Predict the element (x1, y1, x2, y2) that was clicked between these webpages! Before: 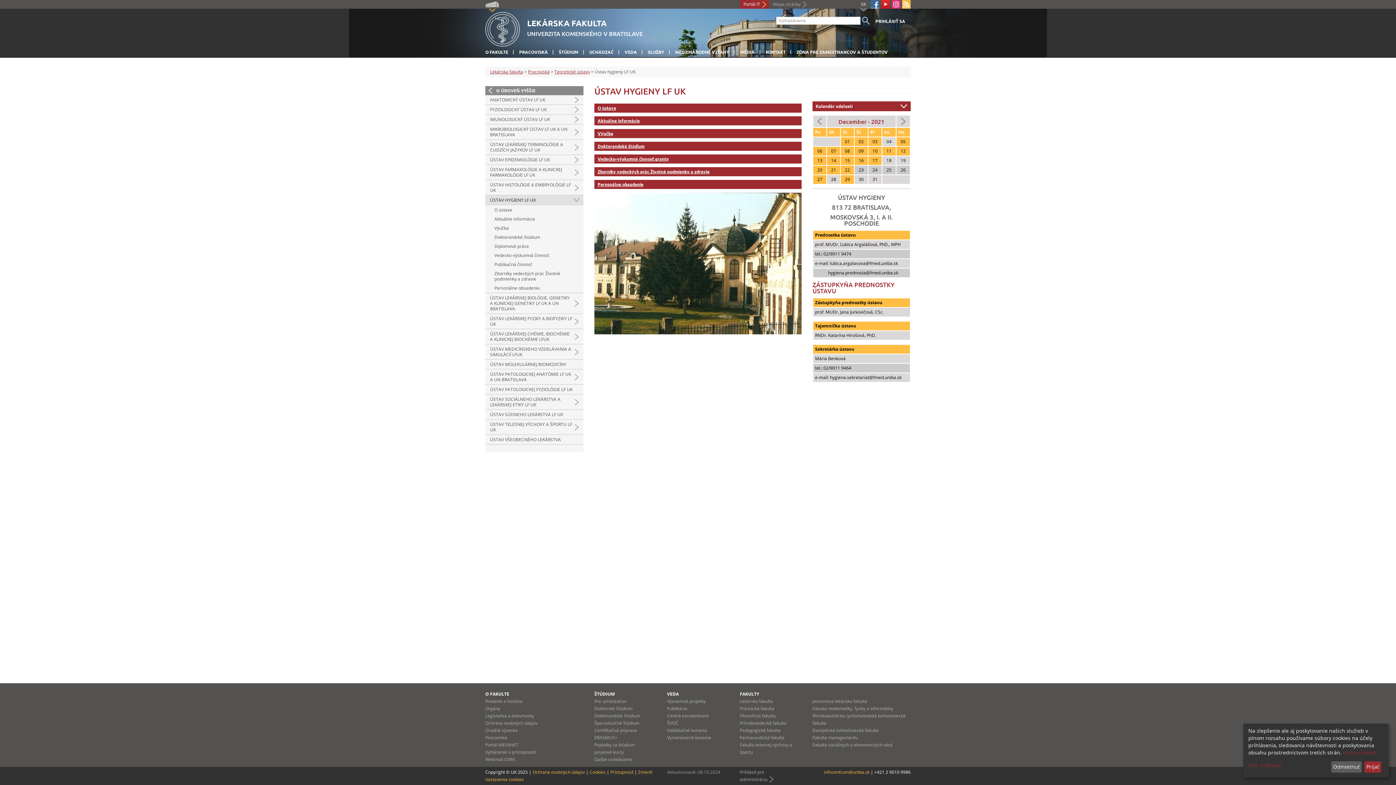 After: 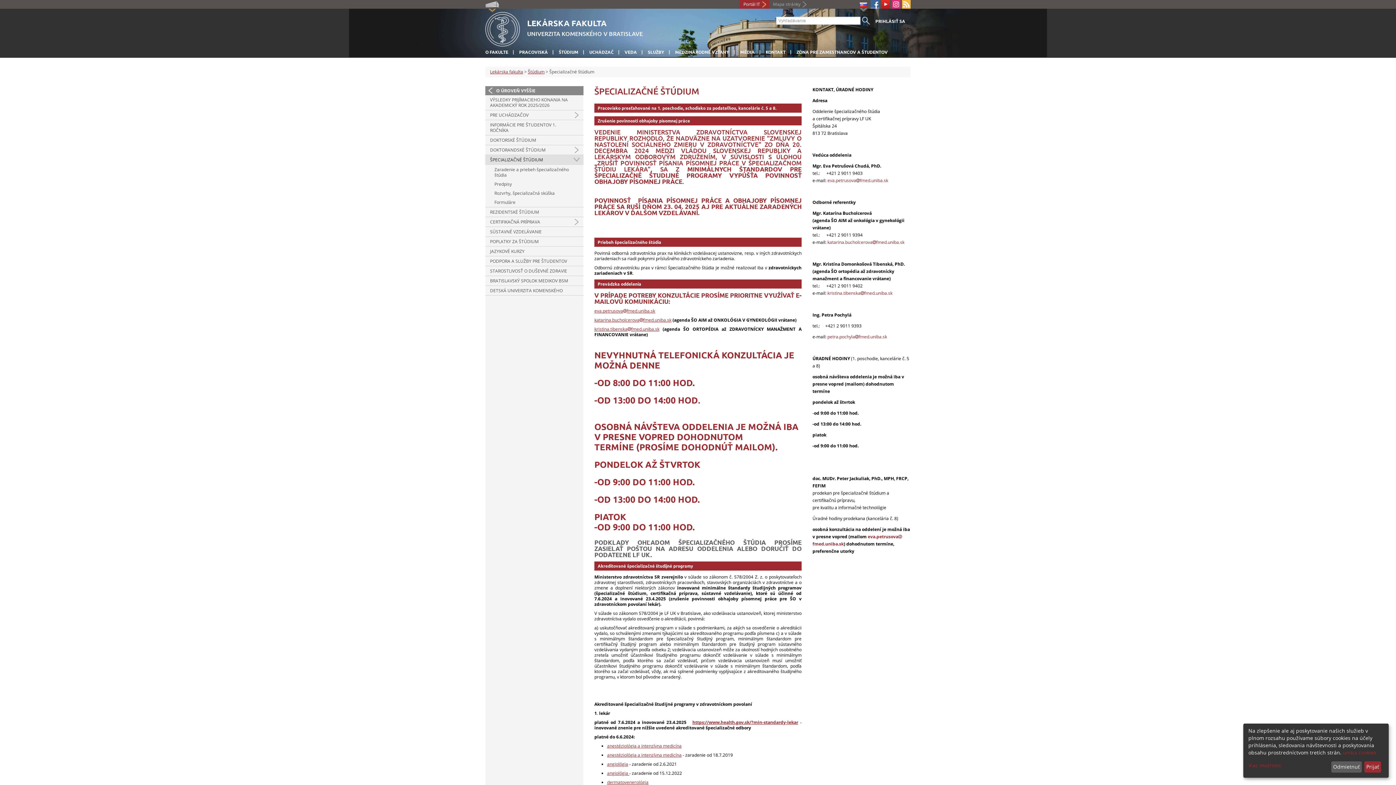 Action: bbox: (594, 720, 639, 726) label: Špecializačné štúdium